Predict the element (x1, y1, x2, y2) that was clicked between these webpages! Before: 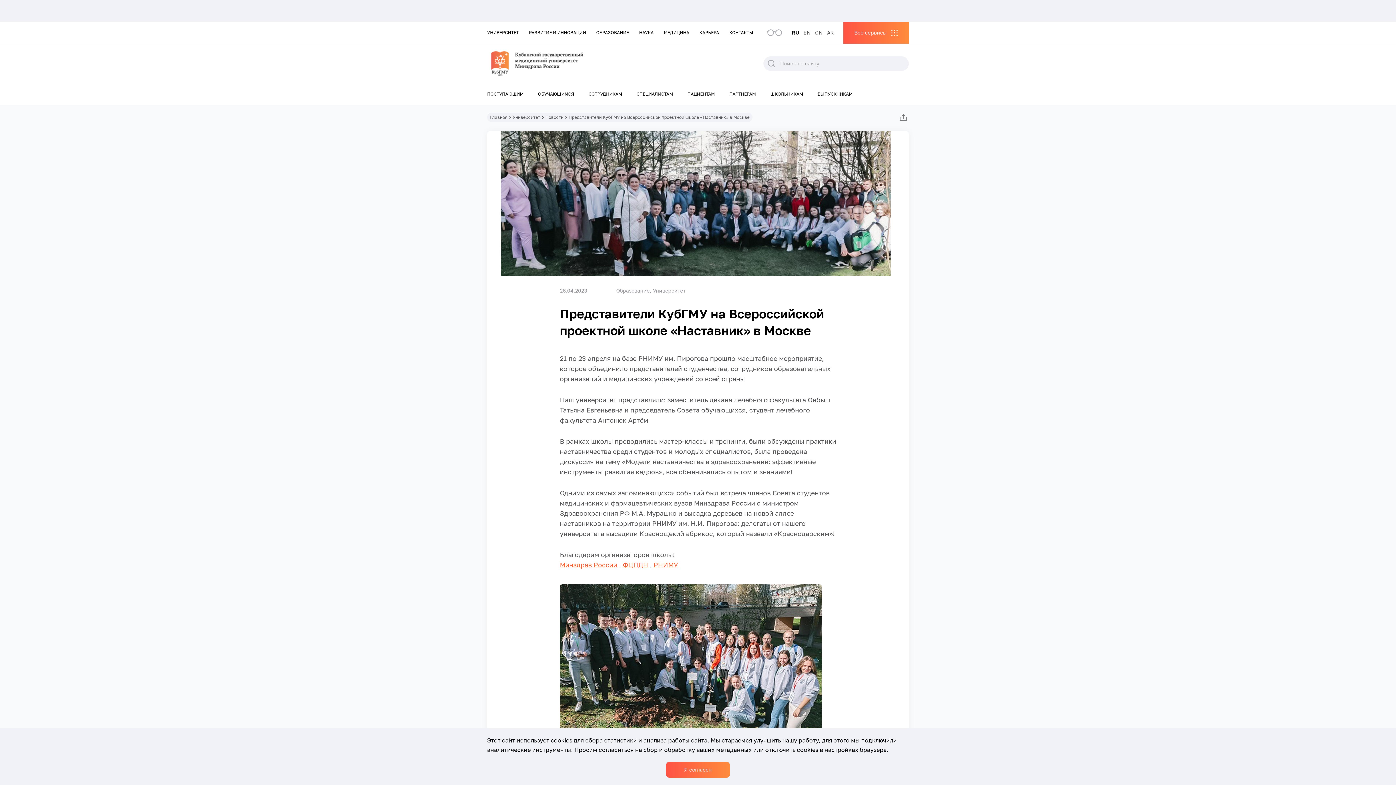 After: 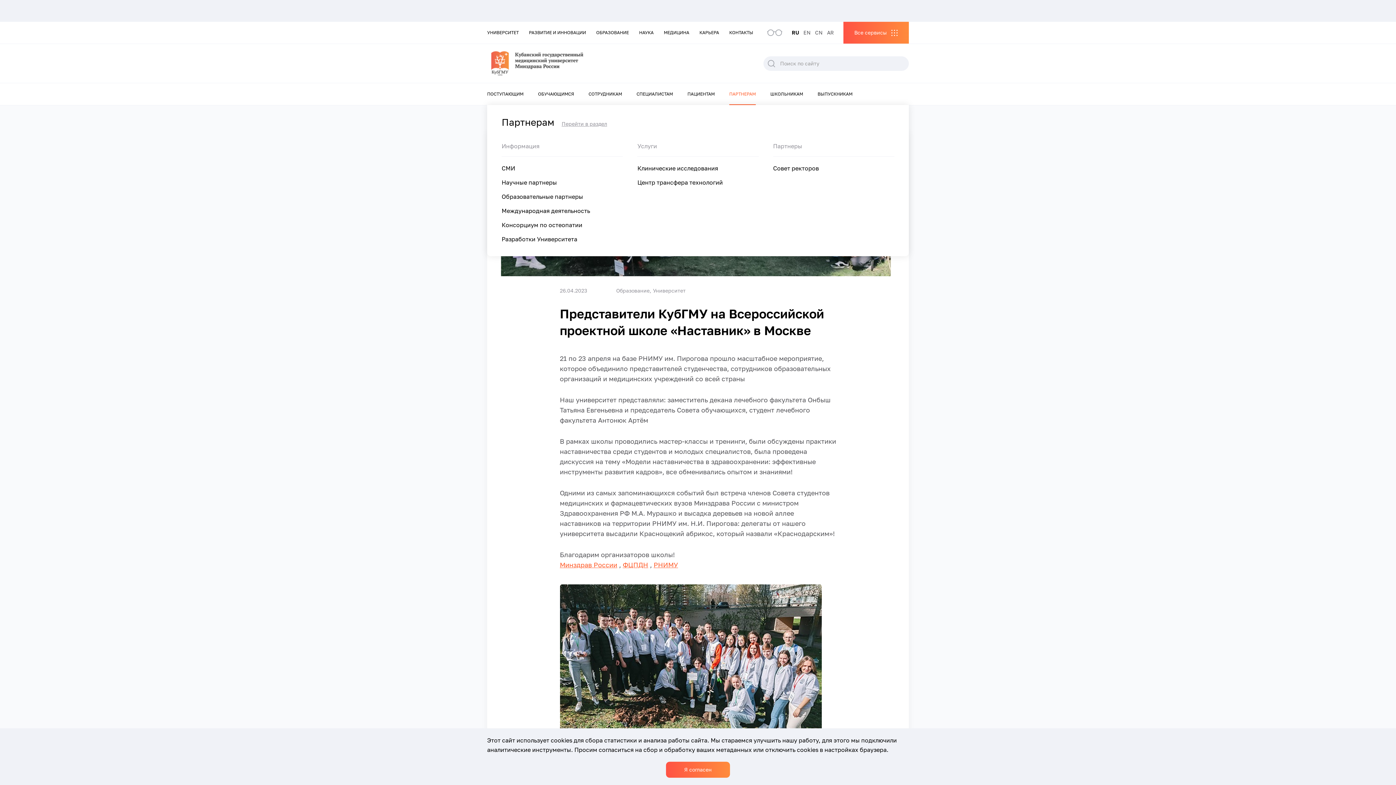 Action: label: ПАРТНЕРАМ bbox: (729, 83, 756, 105)